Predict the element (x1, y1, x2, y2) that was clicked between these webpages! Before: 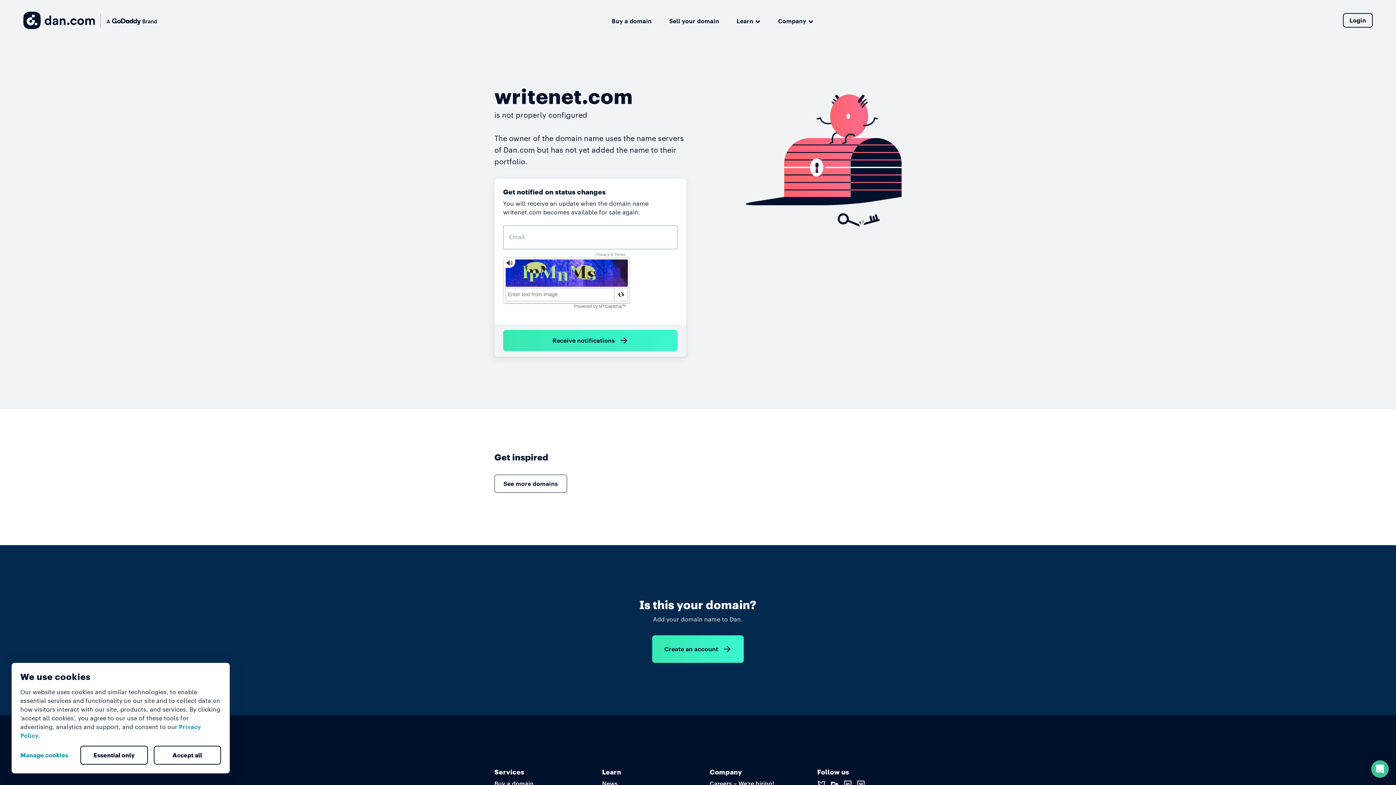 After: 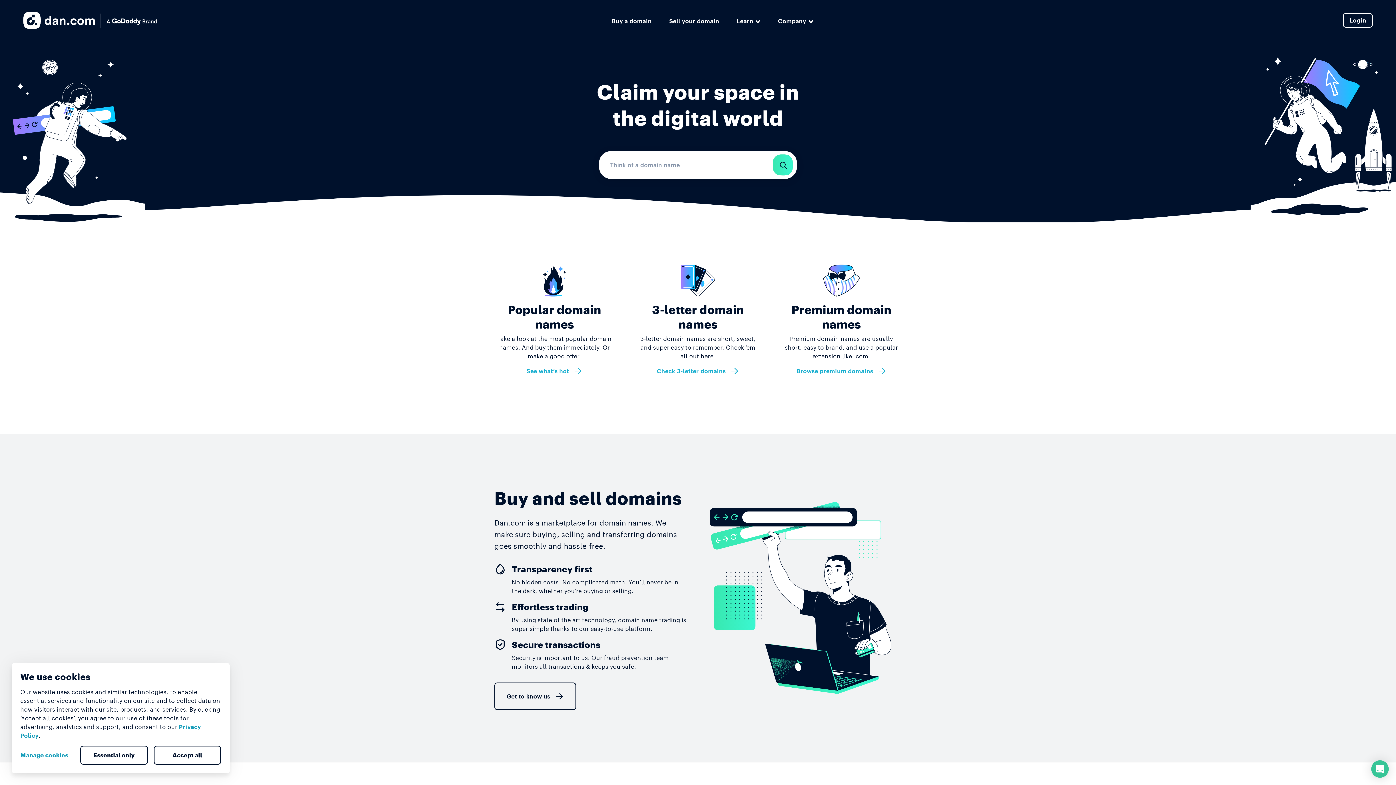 Action: bbox: (23, 11, 156, 29)